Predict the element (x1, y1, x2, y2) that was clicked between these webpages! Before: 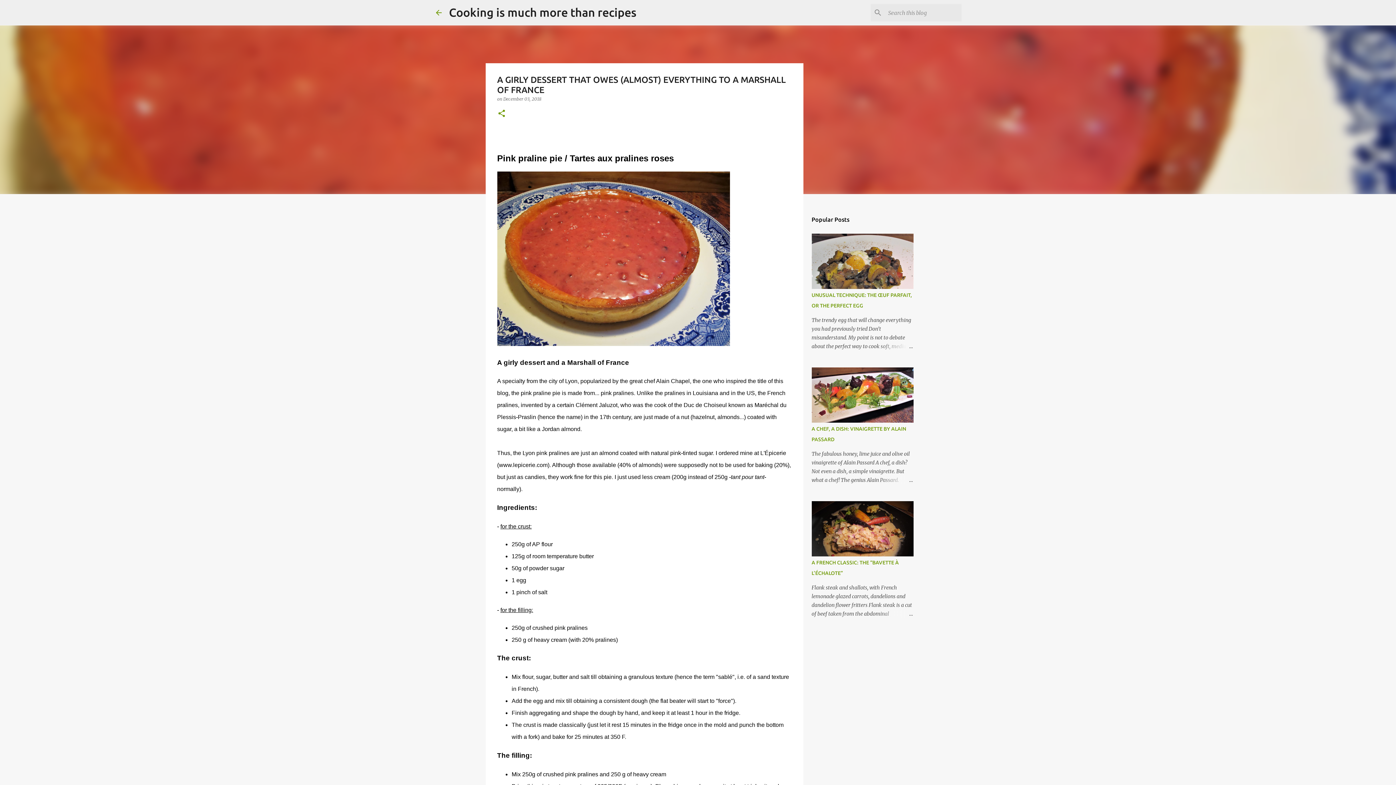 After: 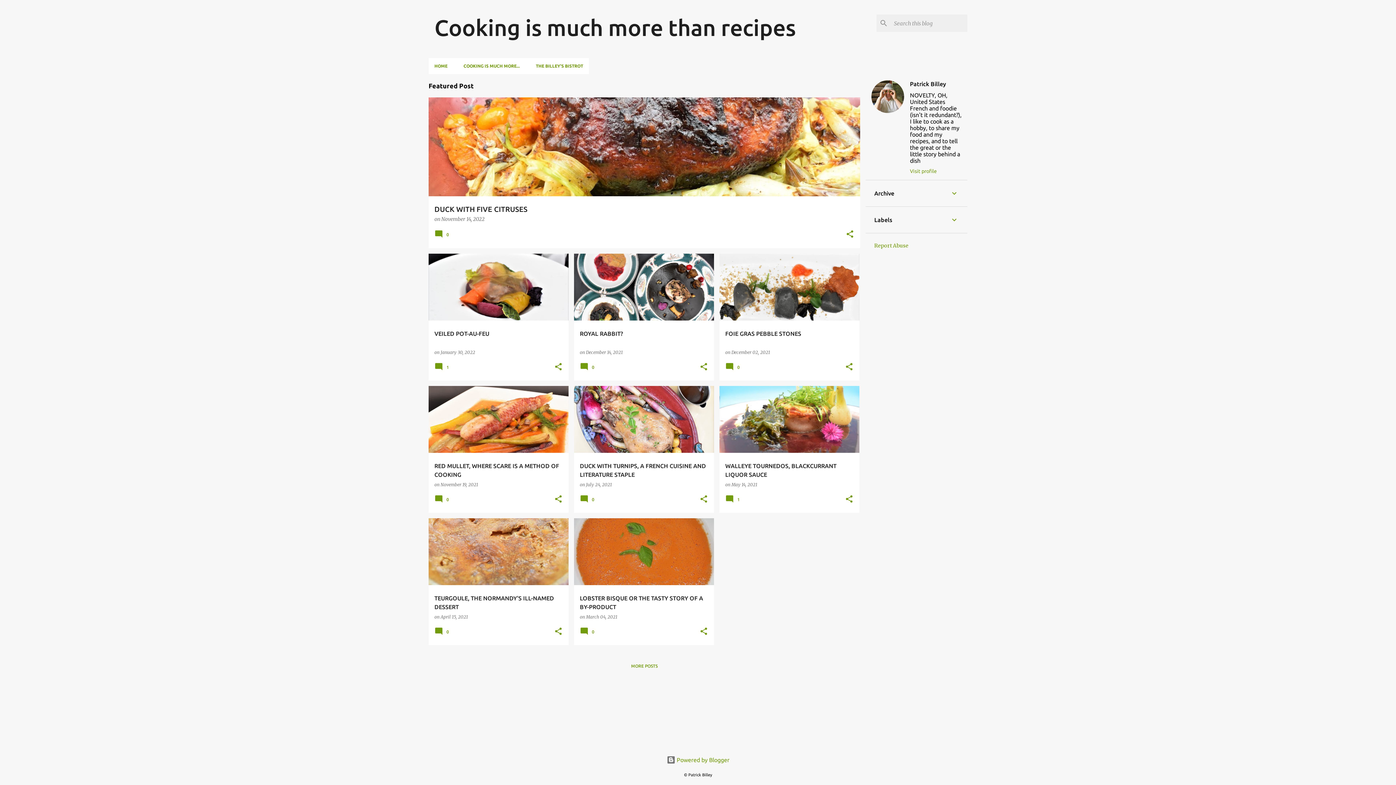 Action: bbox: (449, 5, 636, 18) label: Cooking is much more than recipes